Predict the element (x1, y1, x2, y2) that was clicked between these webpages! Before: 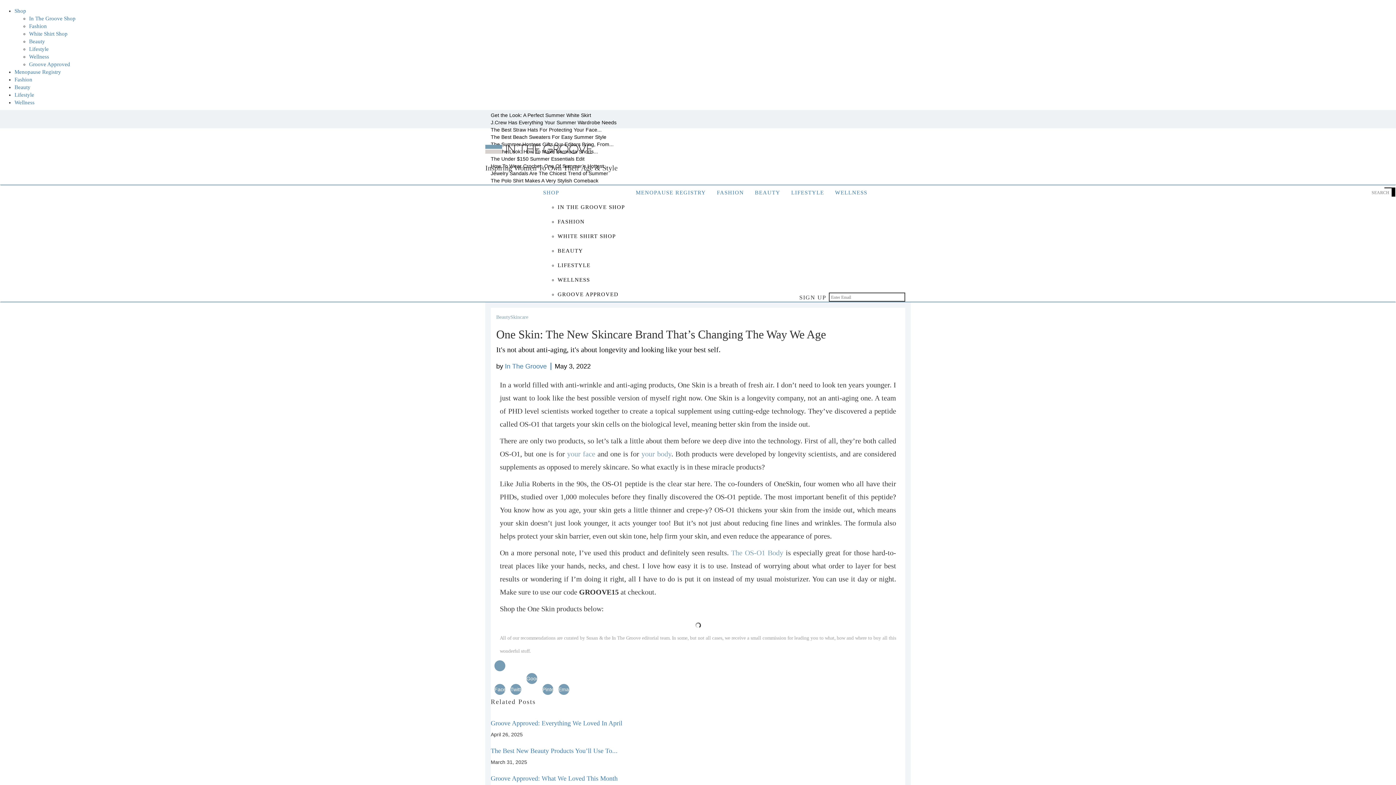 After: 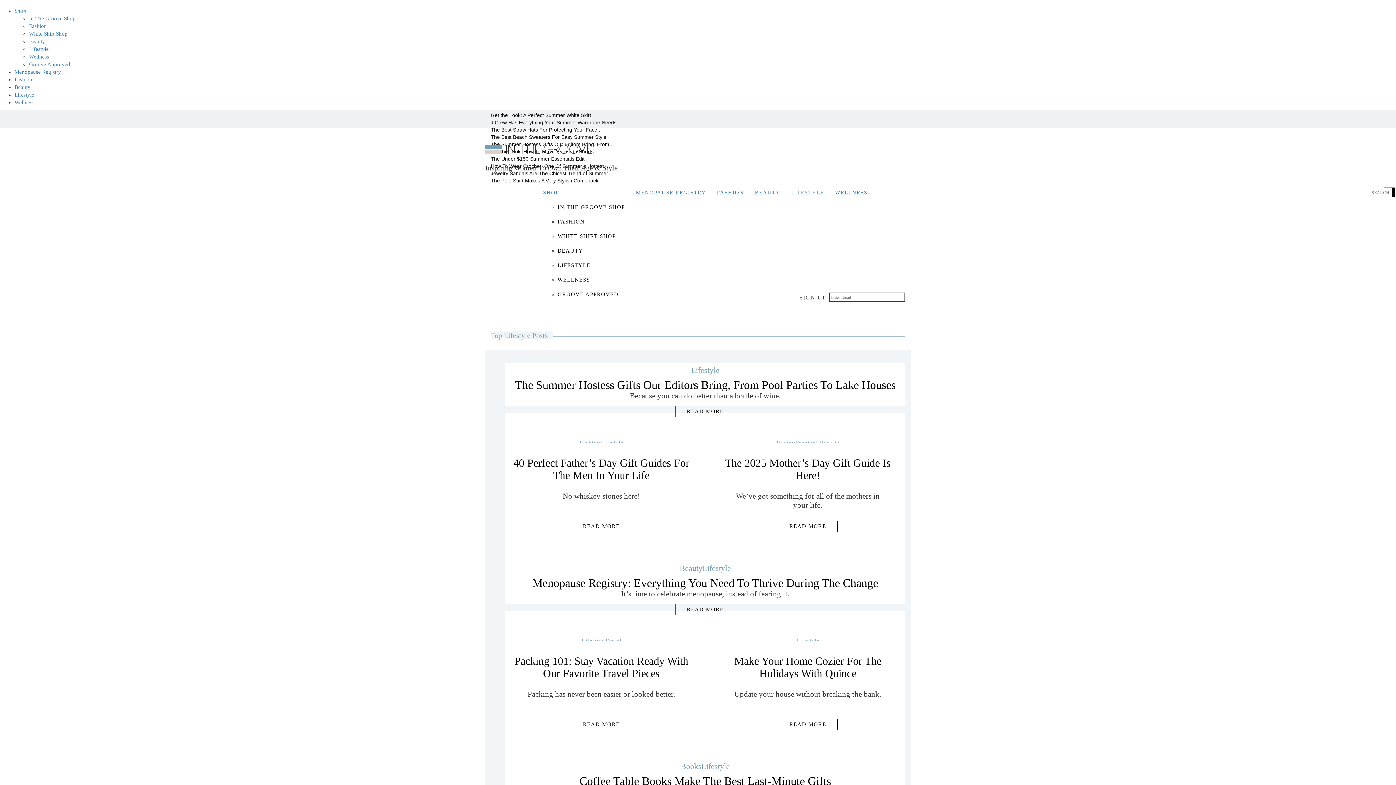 Action: bbox: (791, 189, 824, 195) label: LIFESTYLE